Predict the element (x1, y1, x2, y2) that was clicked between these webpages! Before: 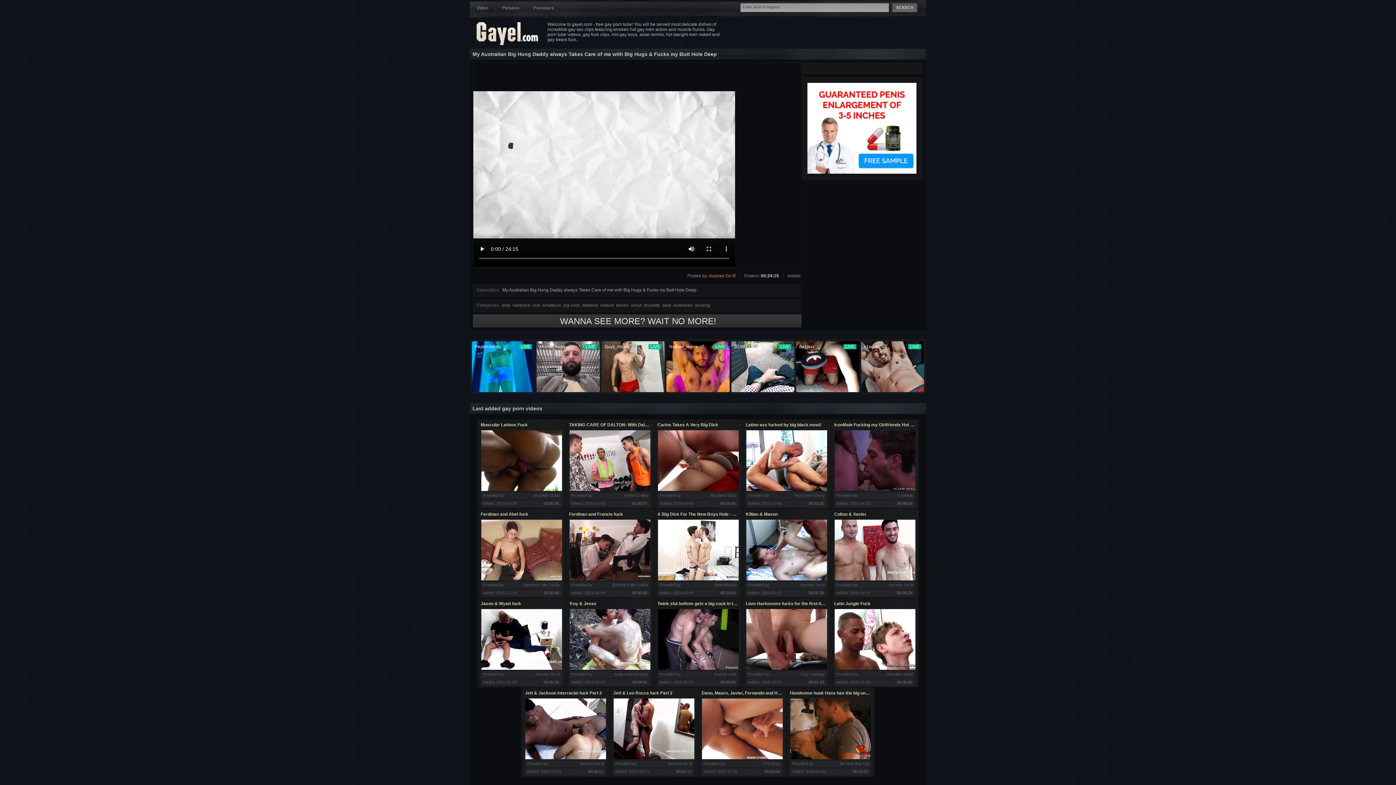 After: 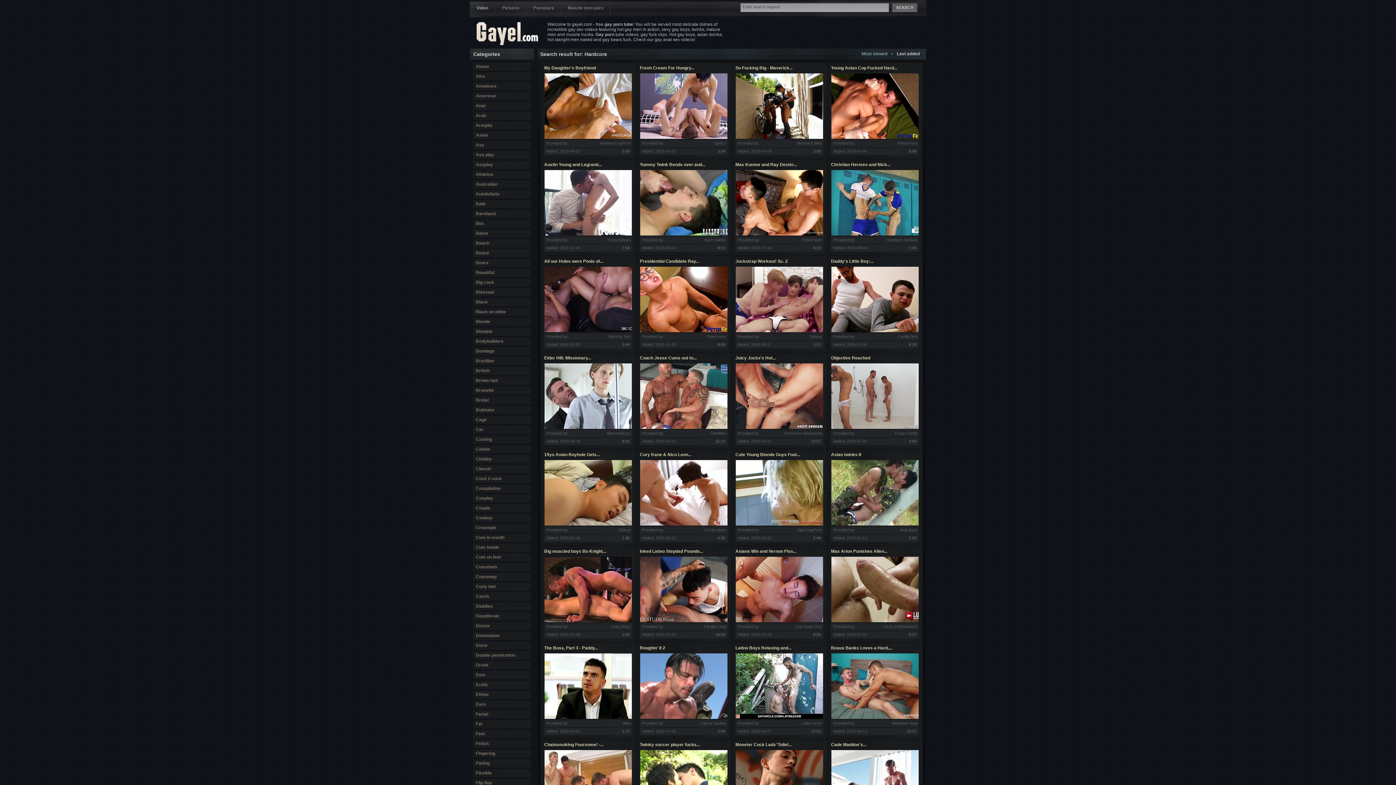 Action: label: hardcore bbox: (512, 302, 530, 308)